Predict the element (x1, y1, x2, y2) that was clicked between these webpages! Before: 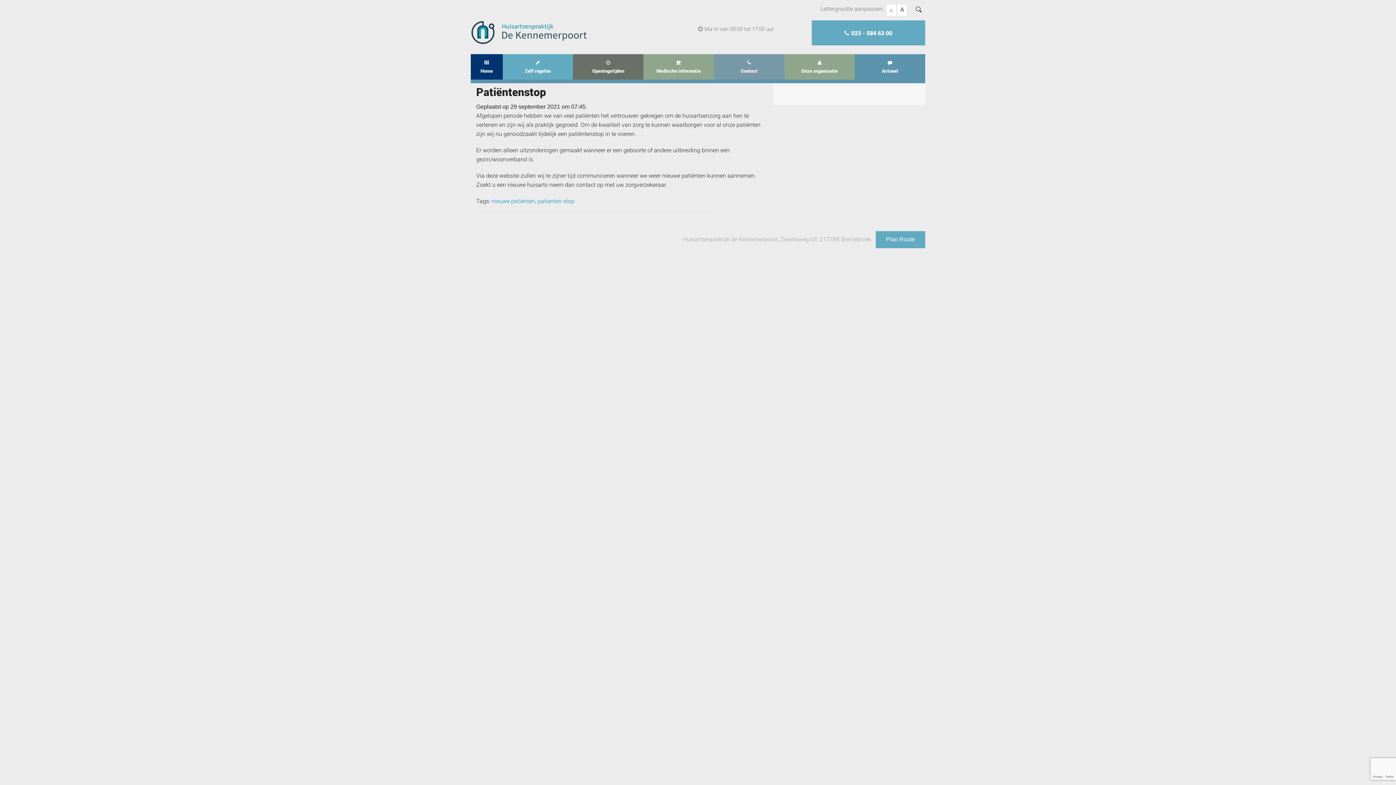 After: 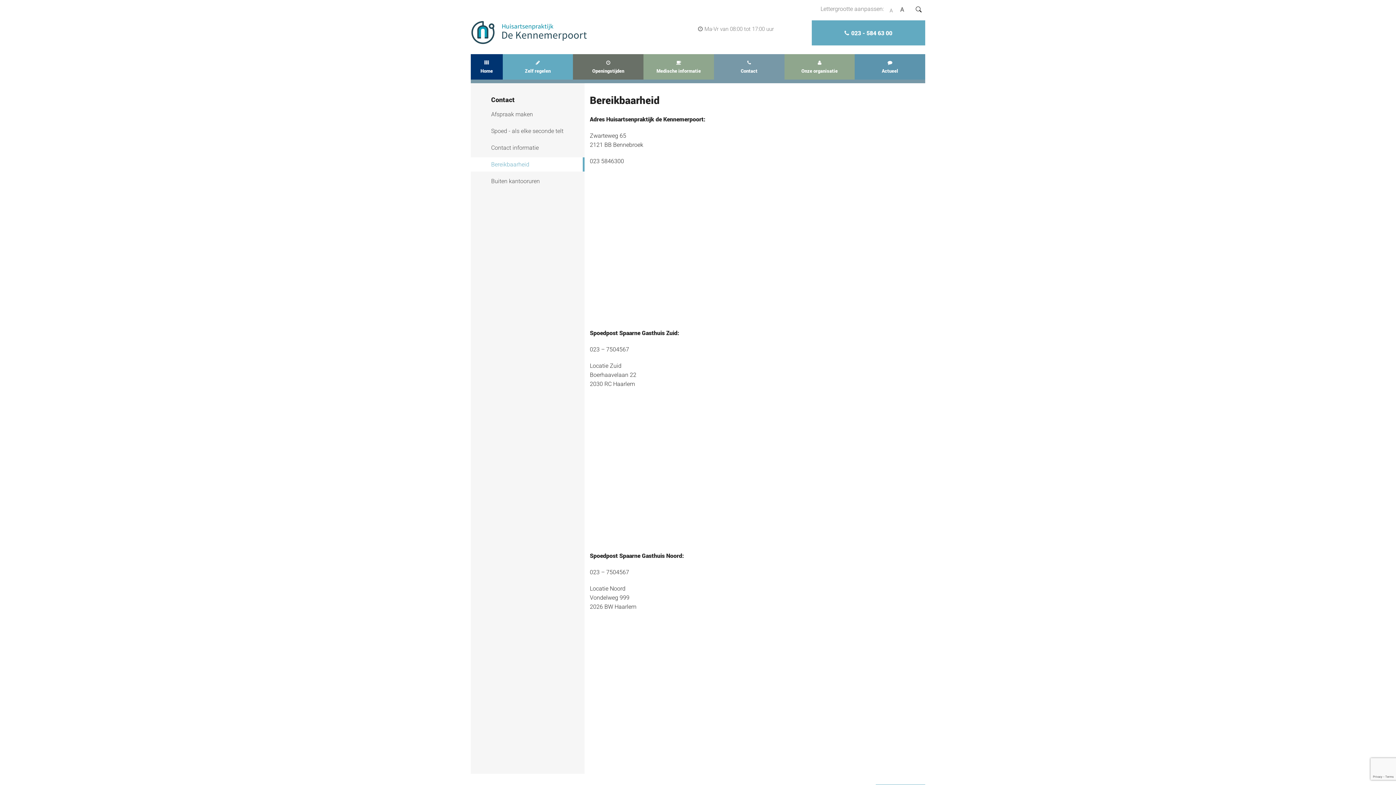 Action: bbox: (876, 231, 925, 248) label: Plan Route